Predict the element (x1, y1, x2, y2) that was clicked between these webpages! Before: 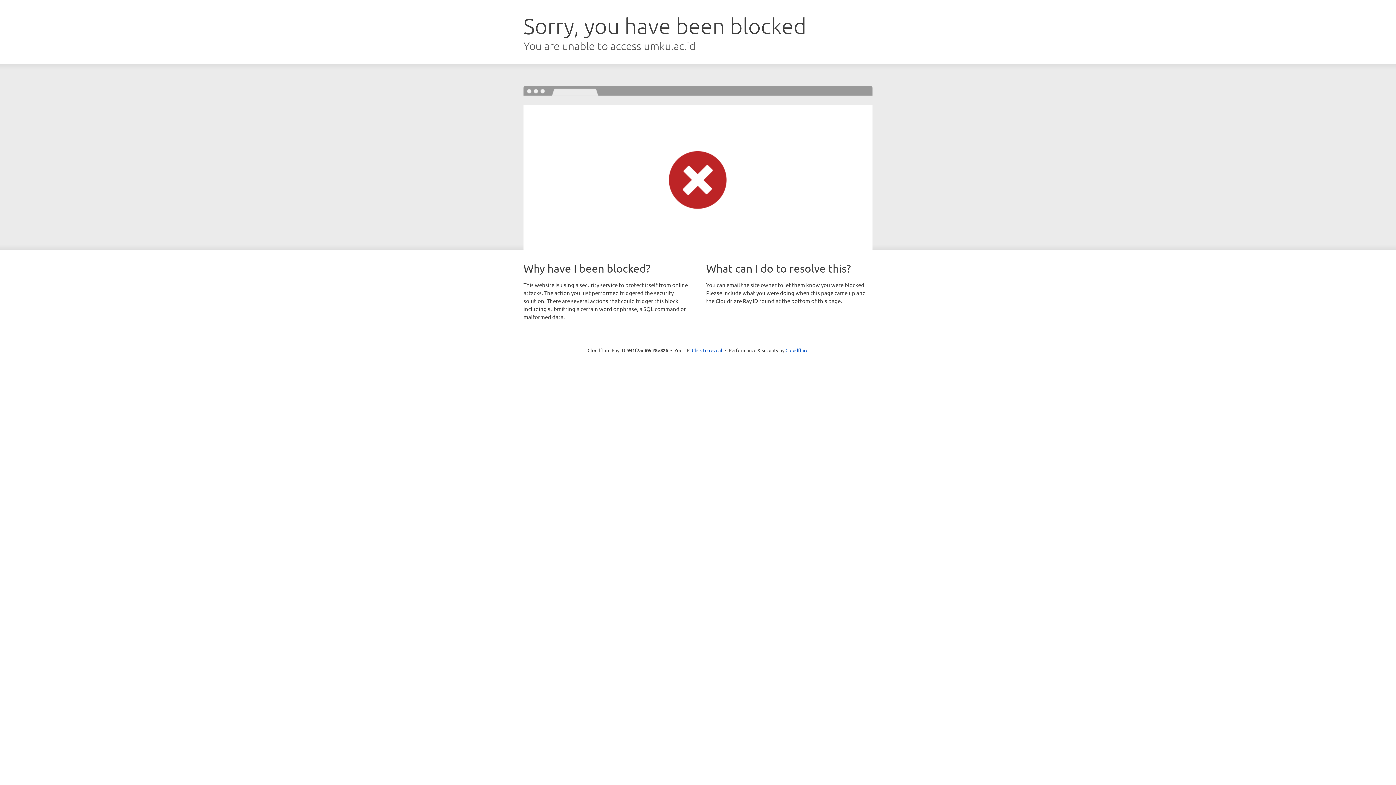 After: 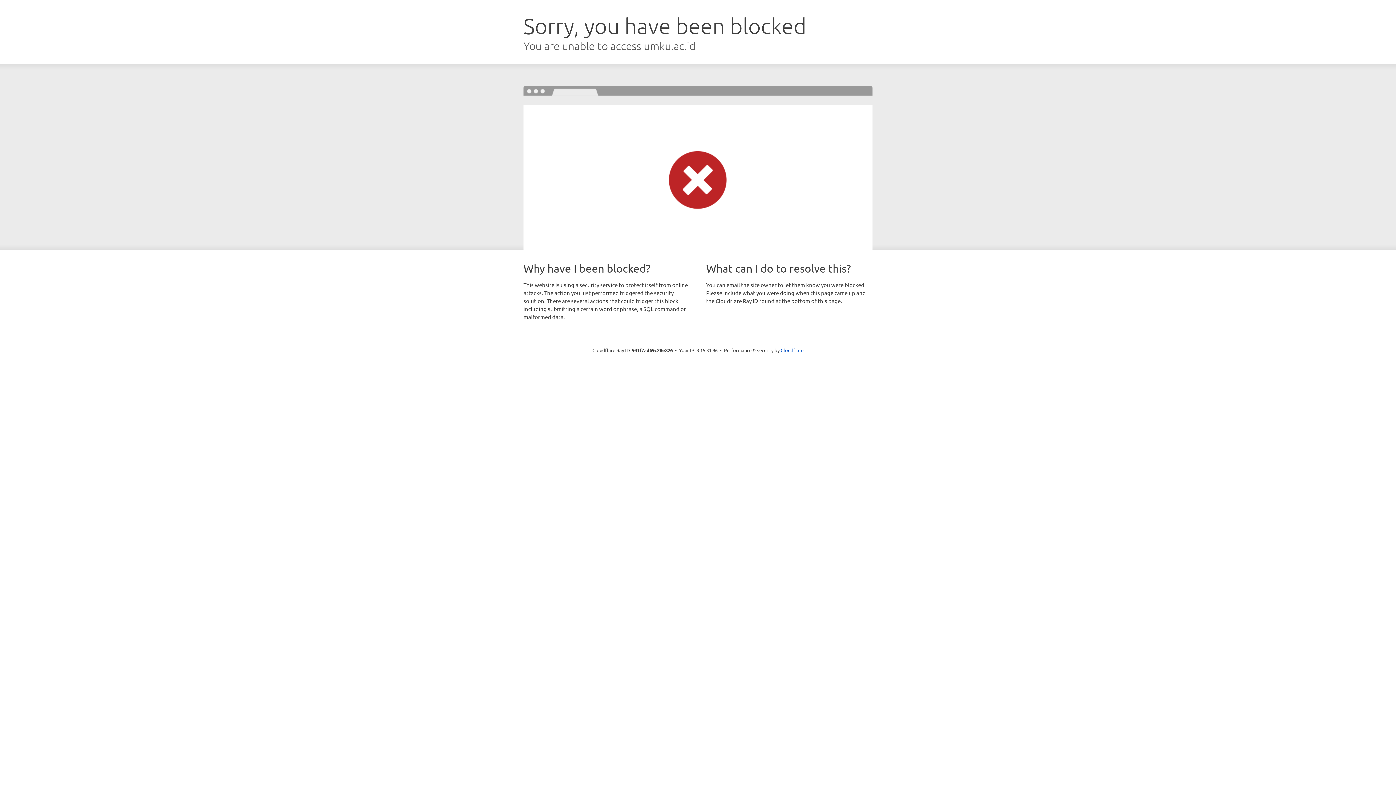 Action: bbox: (692, 346, 722, 353) label: Click to reveal